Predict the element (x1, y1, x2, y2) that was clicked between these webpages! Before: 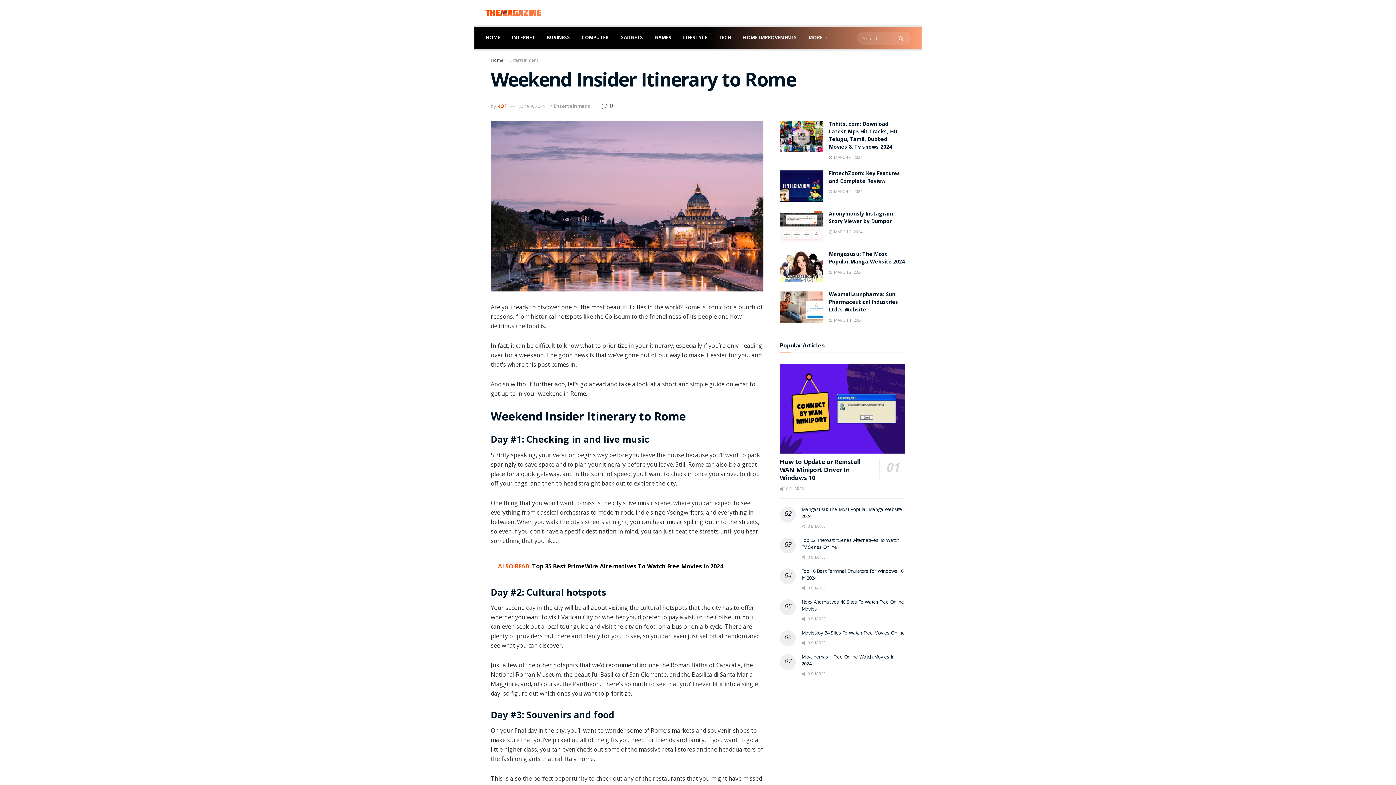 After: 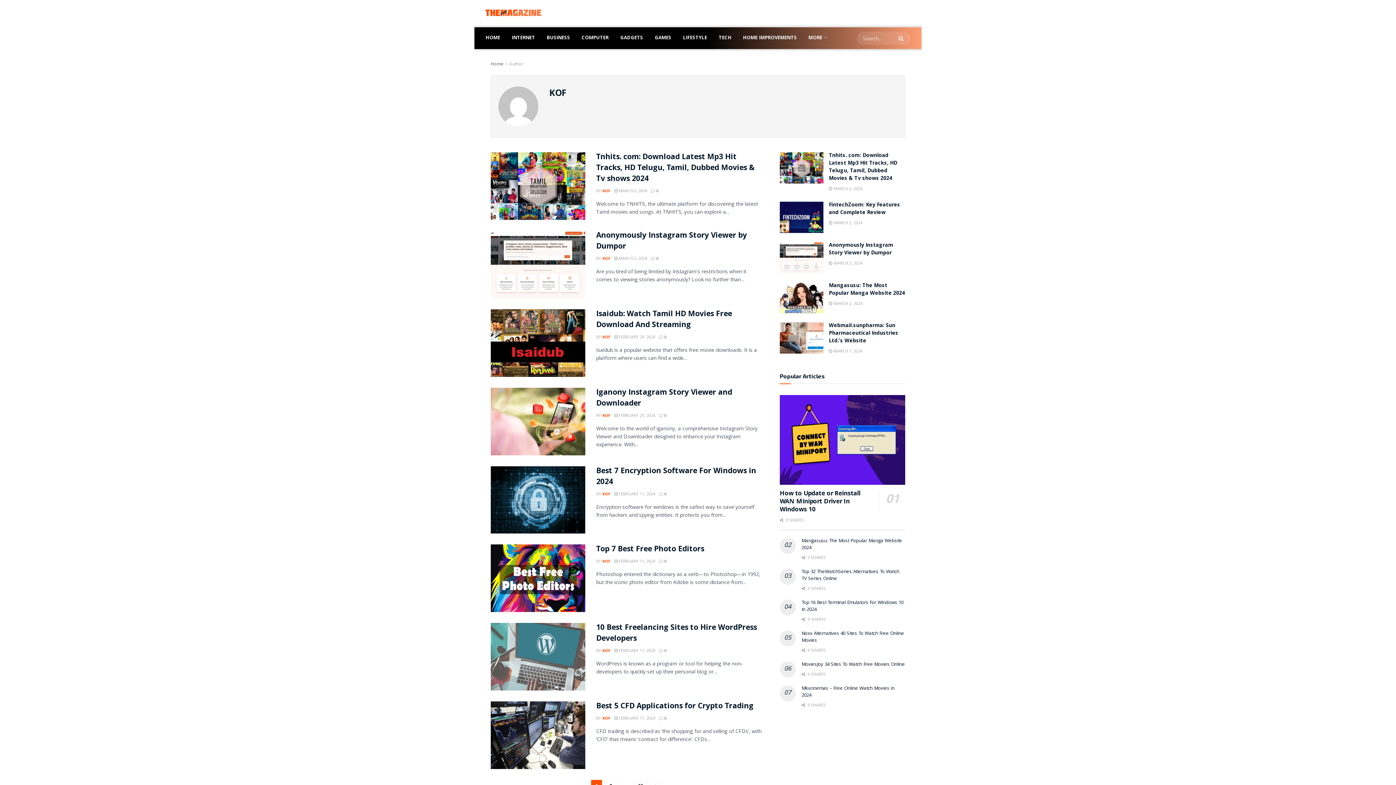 Action: label: KOF bbox: (497, 103, 506, 109)